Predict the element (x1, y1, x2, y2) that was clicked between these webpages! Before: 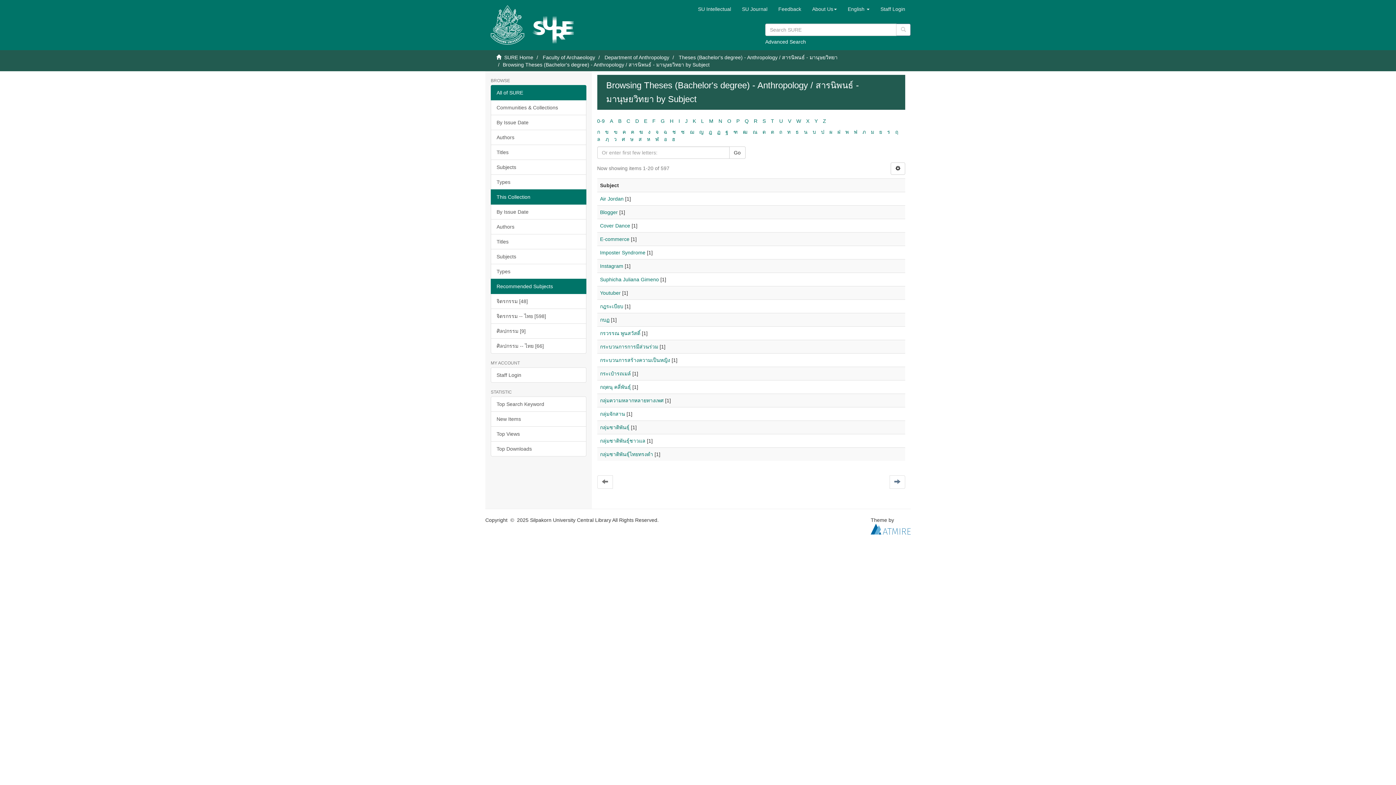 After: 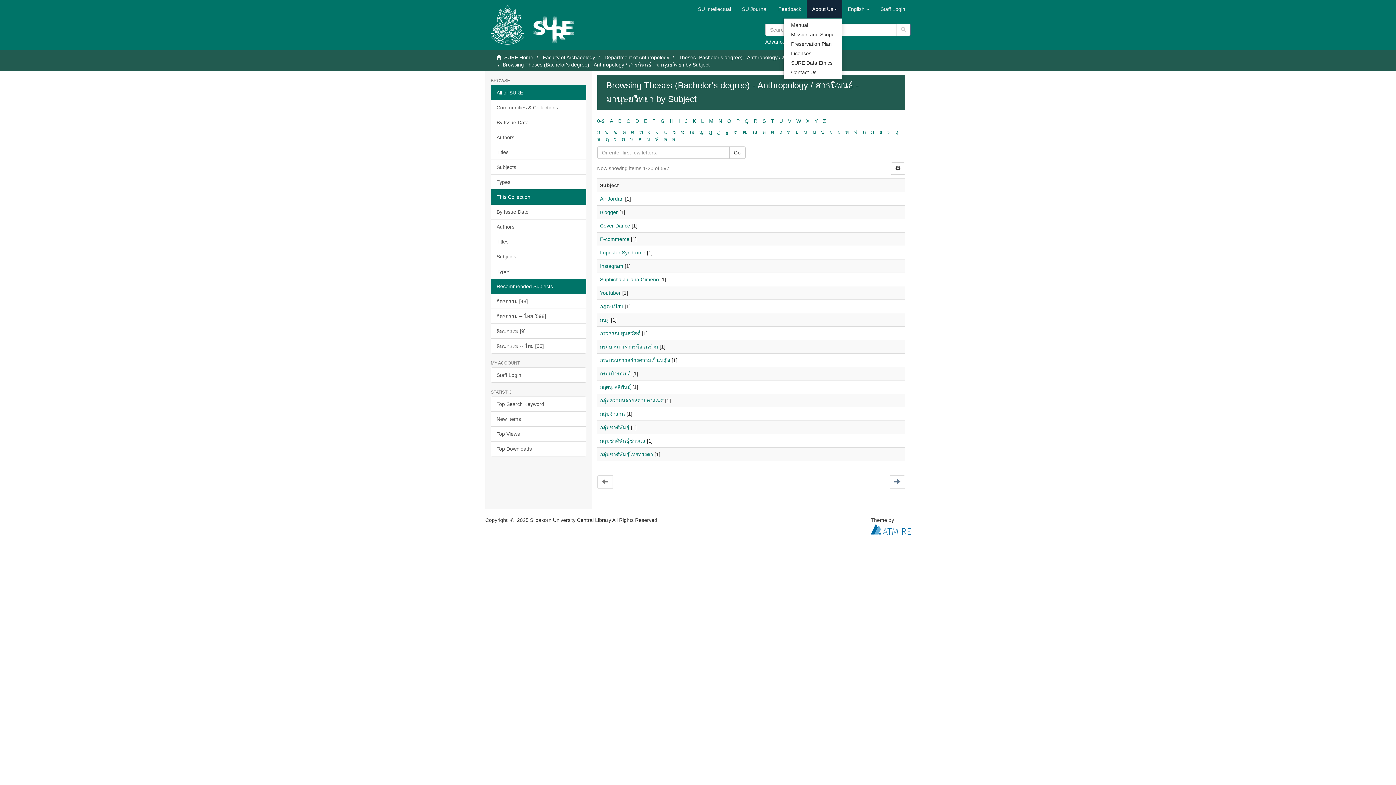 Action: label: About Us bbox: (806, 0, 842, 18)